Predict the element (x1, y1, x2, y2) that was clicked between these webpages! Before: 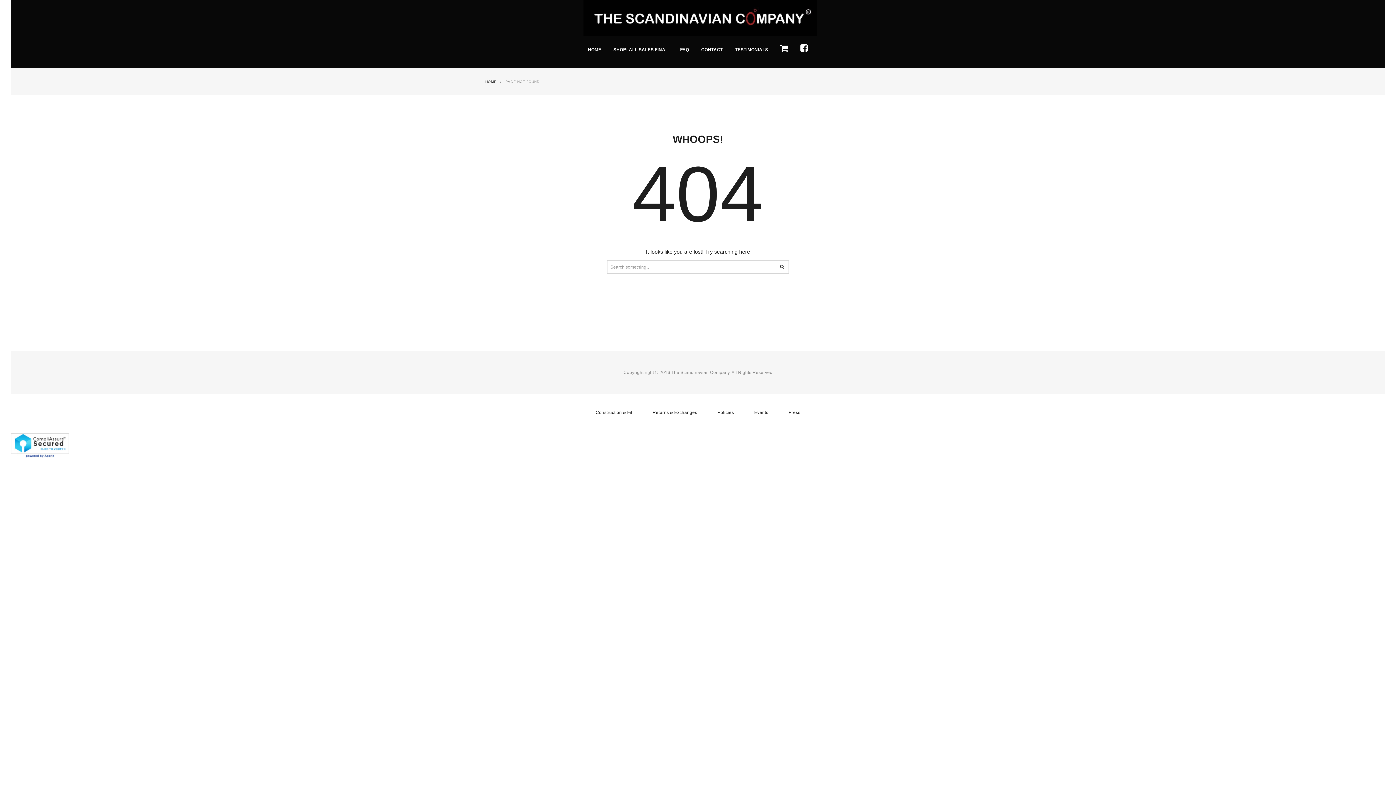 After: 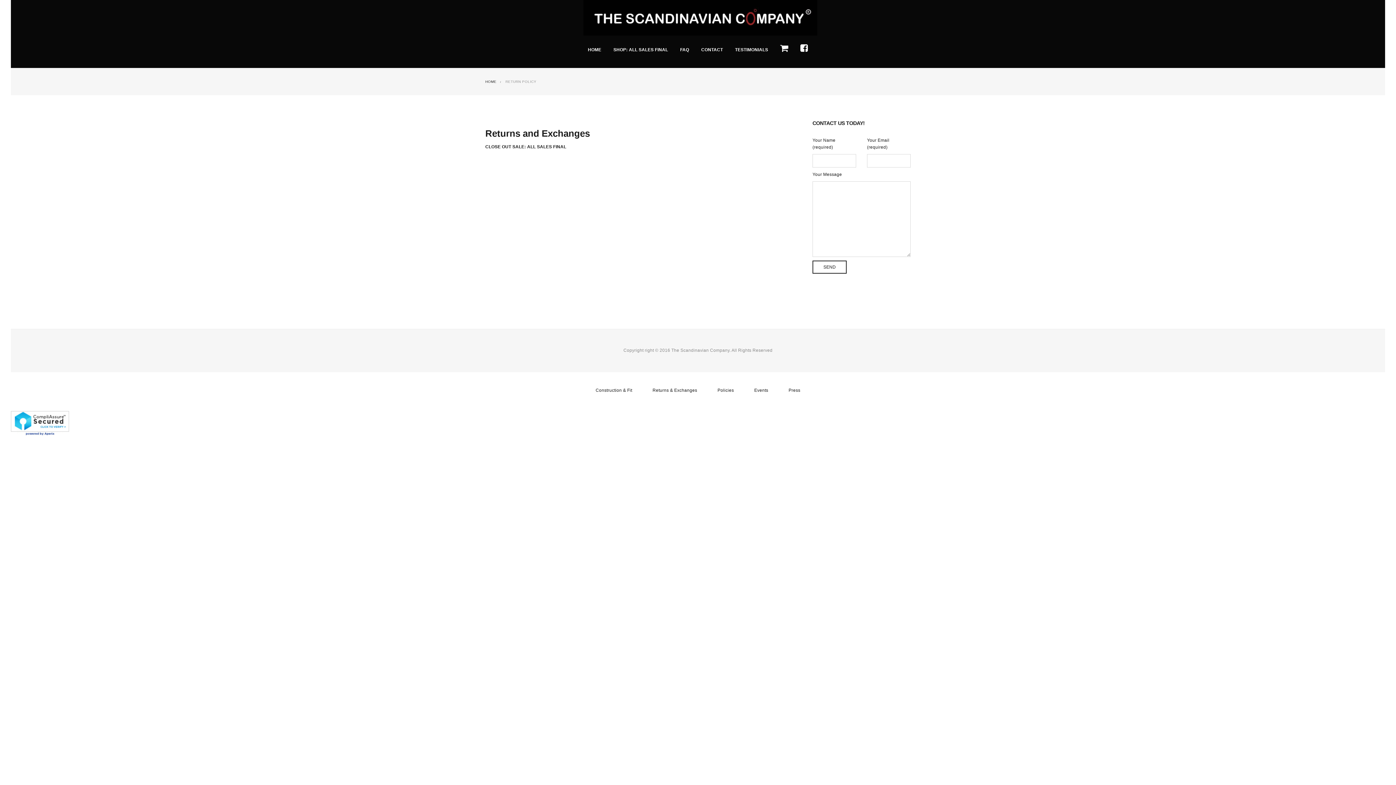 Action: bbox: (642, 394, 707, 431) label: Returns & Exchanges